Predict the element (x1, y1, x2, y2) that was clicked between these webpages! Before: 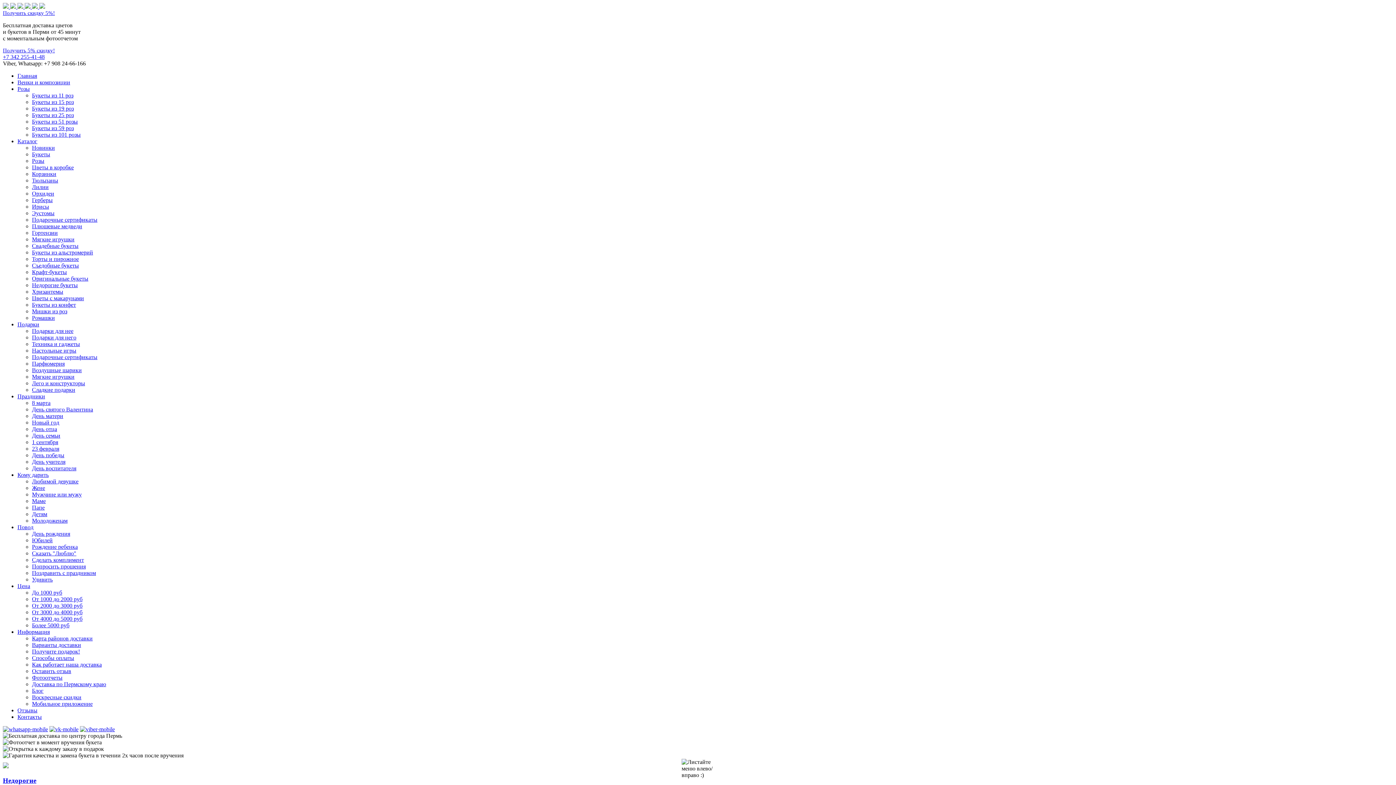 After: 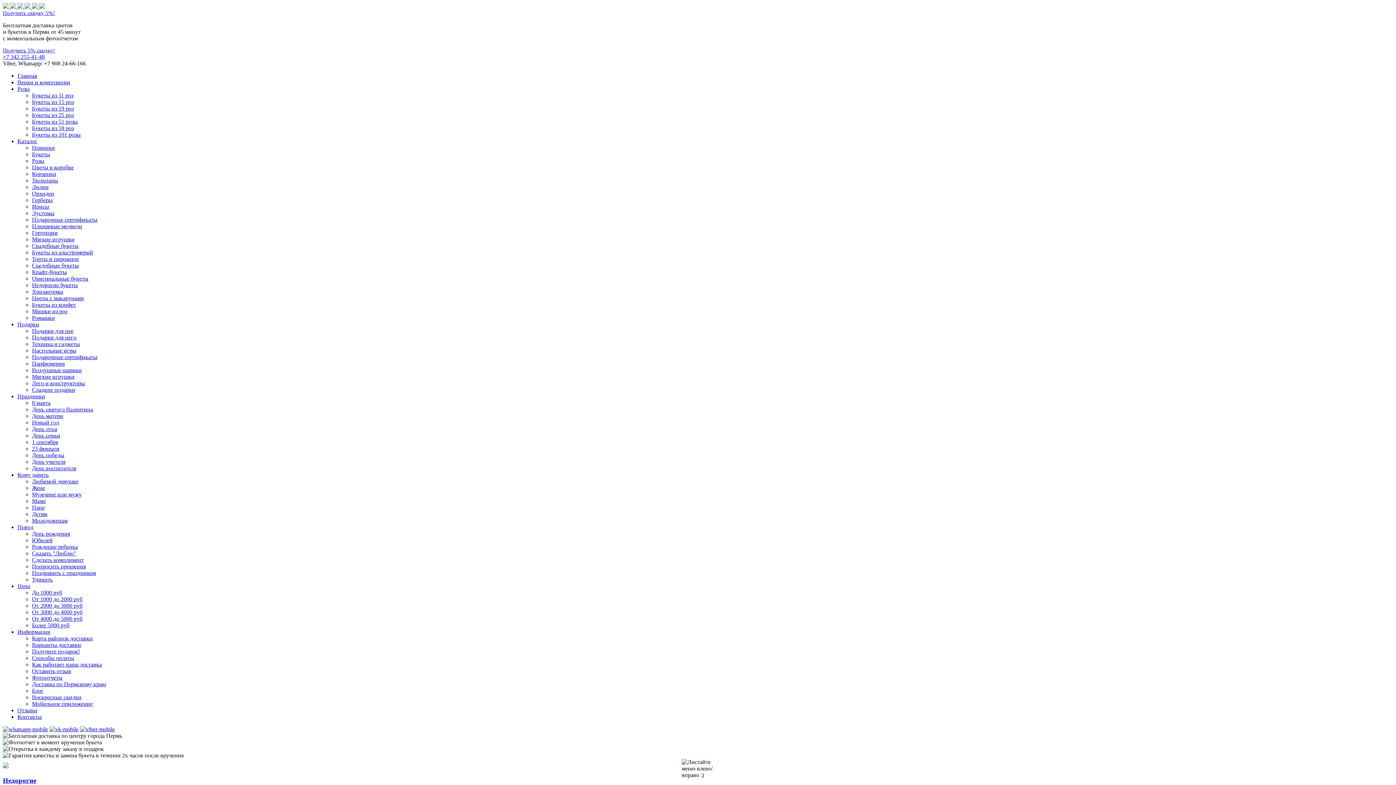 Action: label: Парфюмерия bbox: (32, 360, 64, 366)